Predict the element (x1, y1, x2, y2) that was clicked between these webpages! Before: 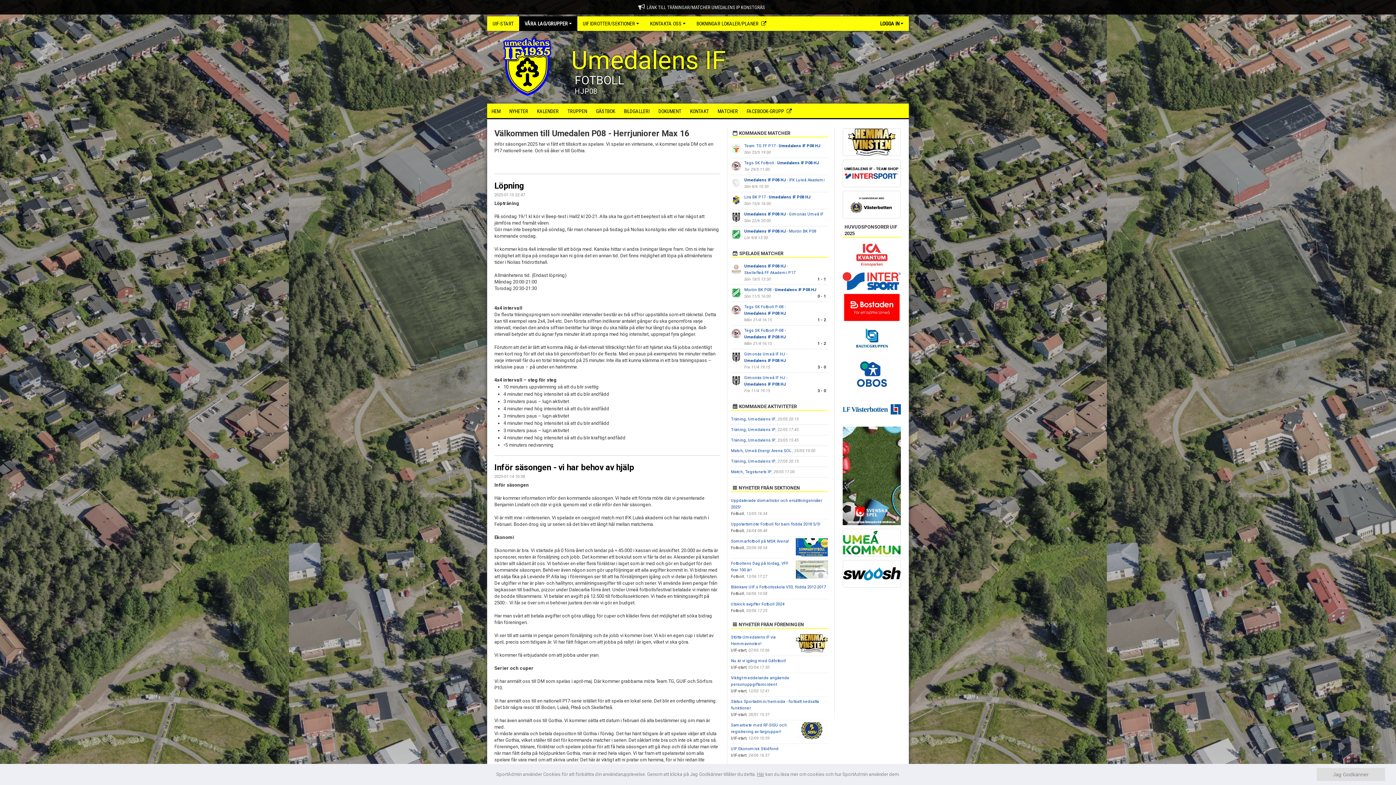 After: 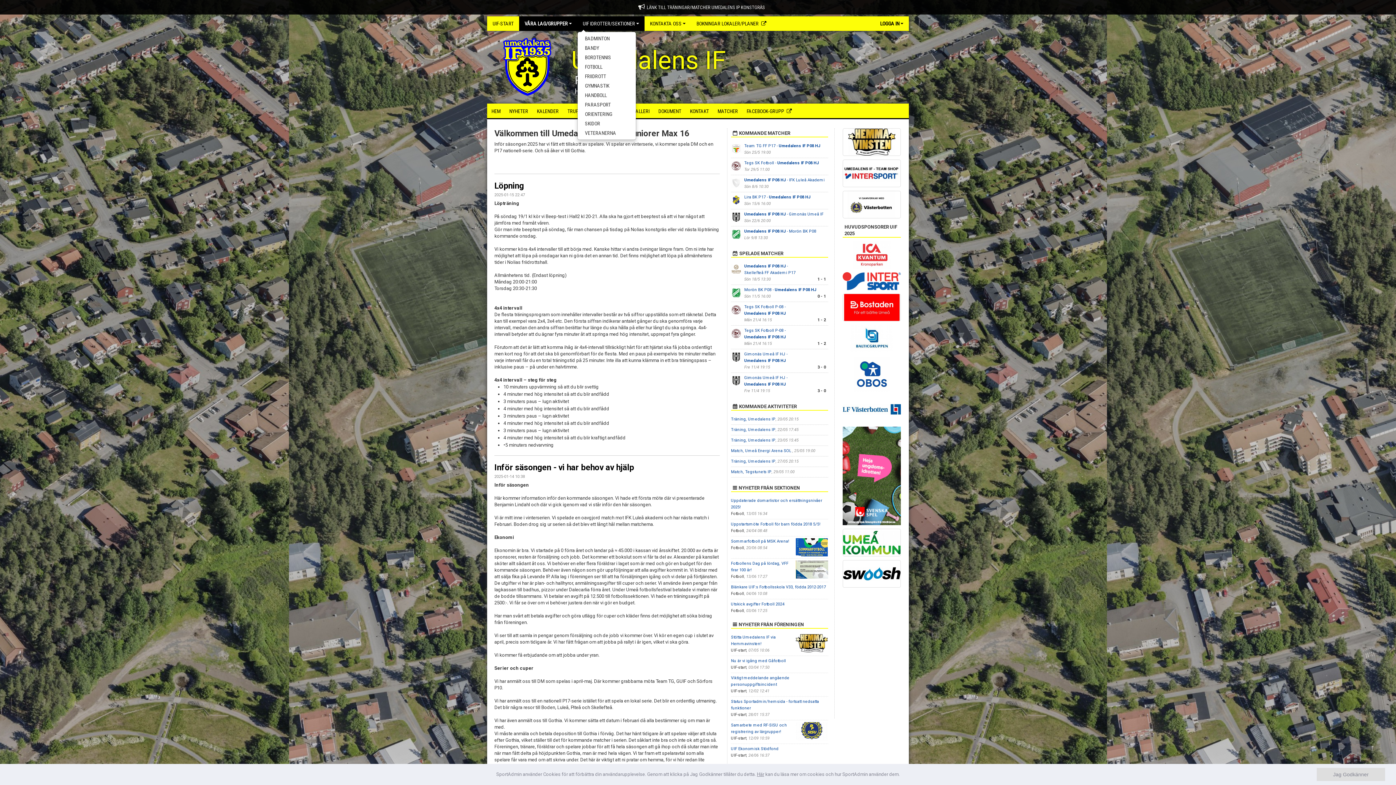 Action: label: UIF IDROTTER/SEKTIONER bbox: (577, 16, 644, 30)